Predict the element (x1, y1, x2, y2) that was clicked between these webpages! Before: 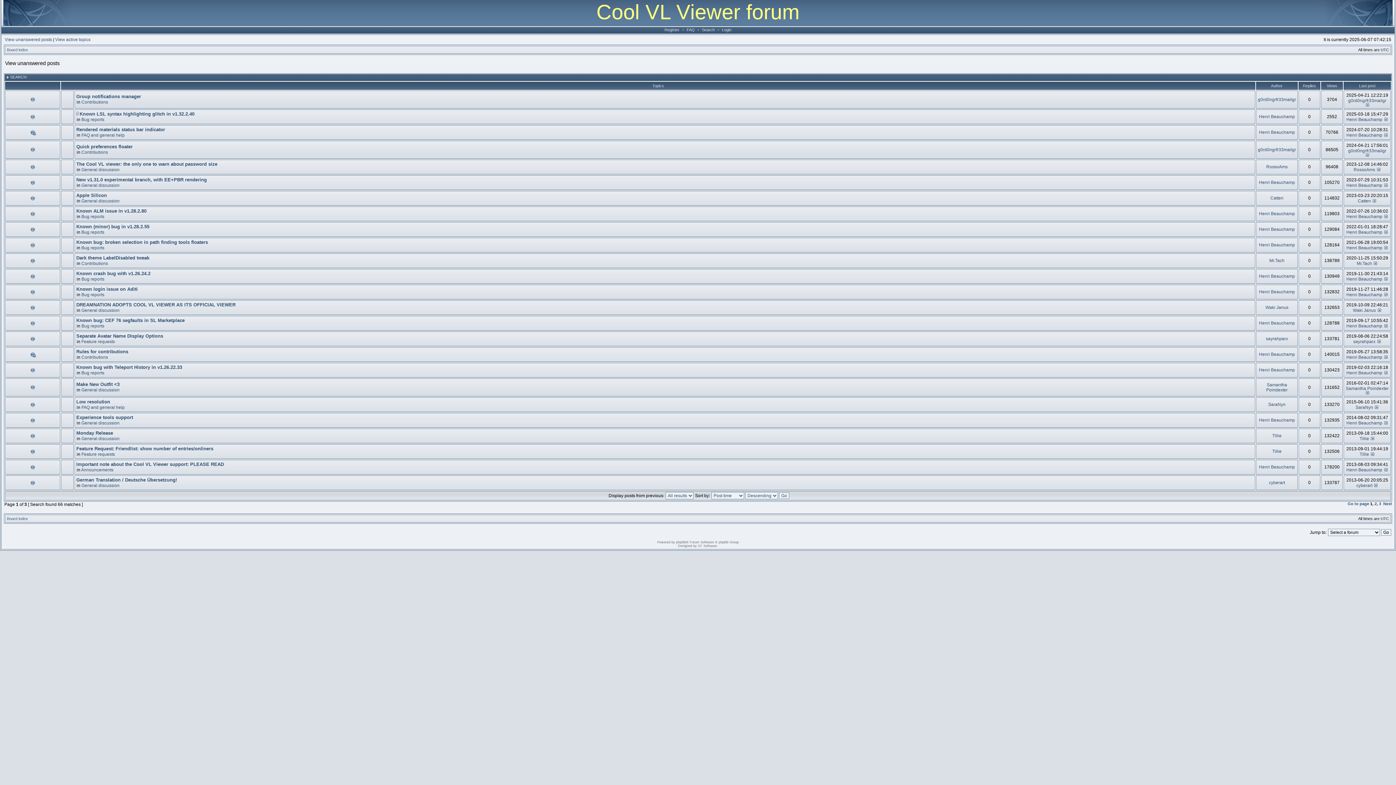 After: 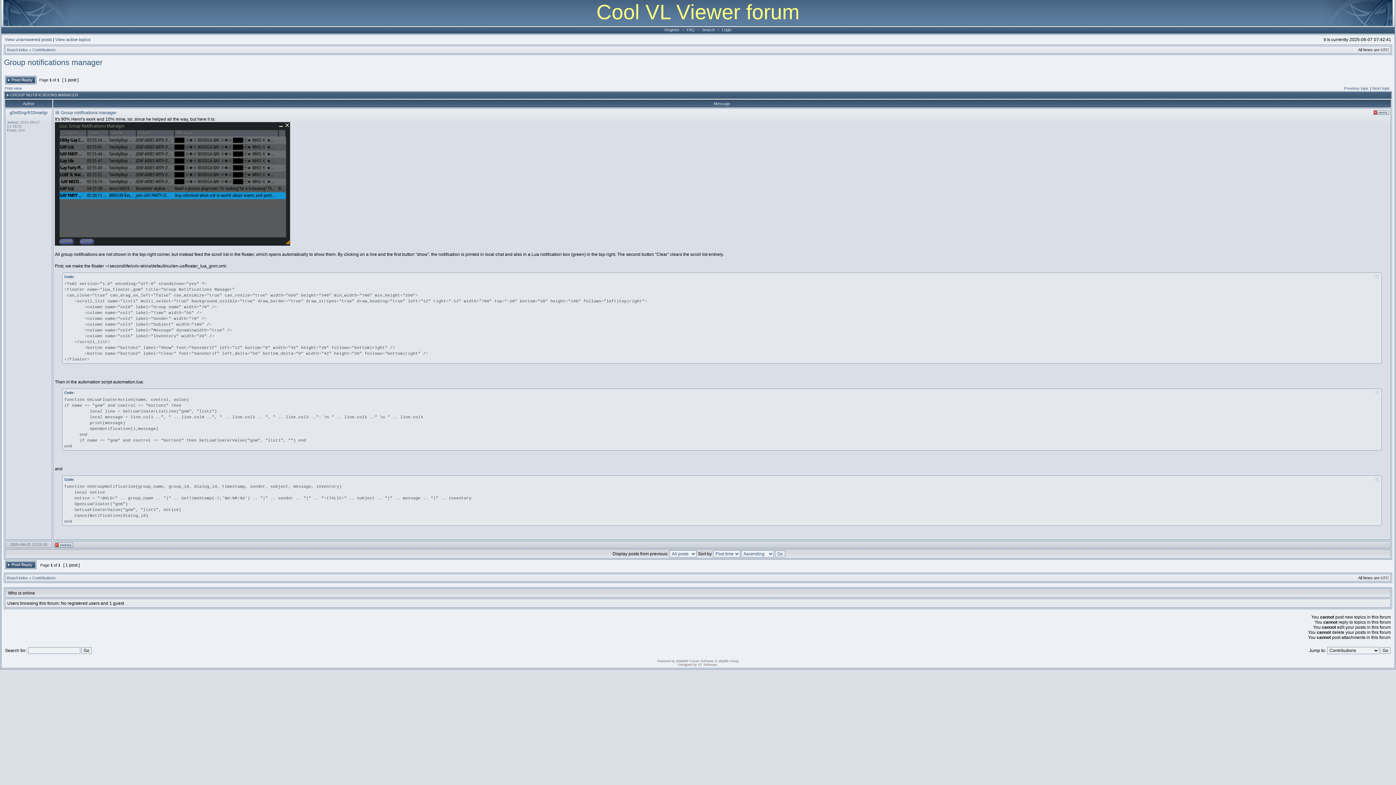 Action: bbox: (1365, 102, 1370, 107)